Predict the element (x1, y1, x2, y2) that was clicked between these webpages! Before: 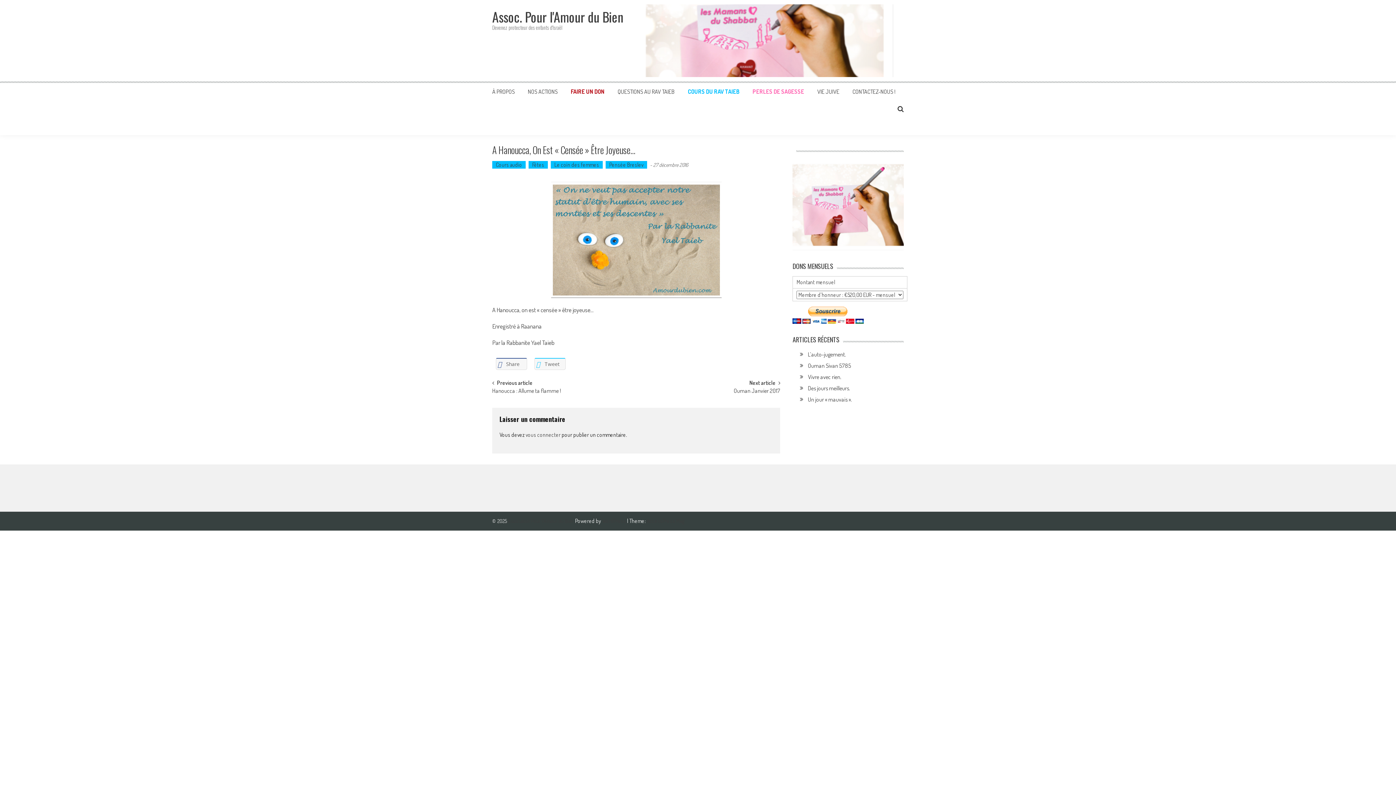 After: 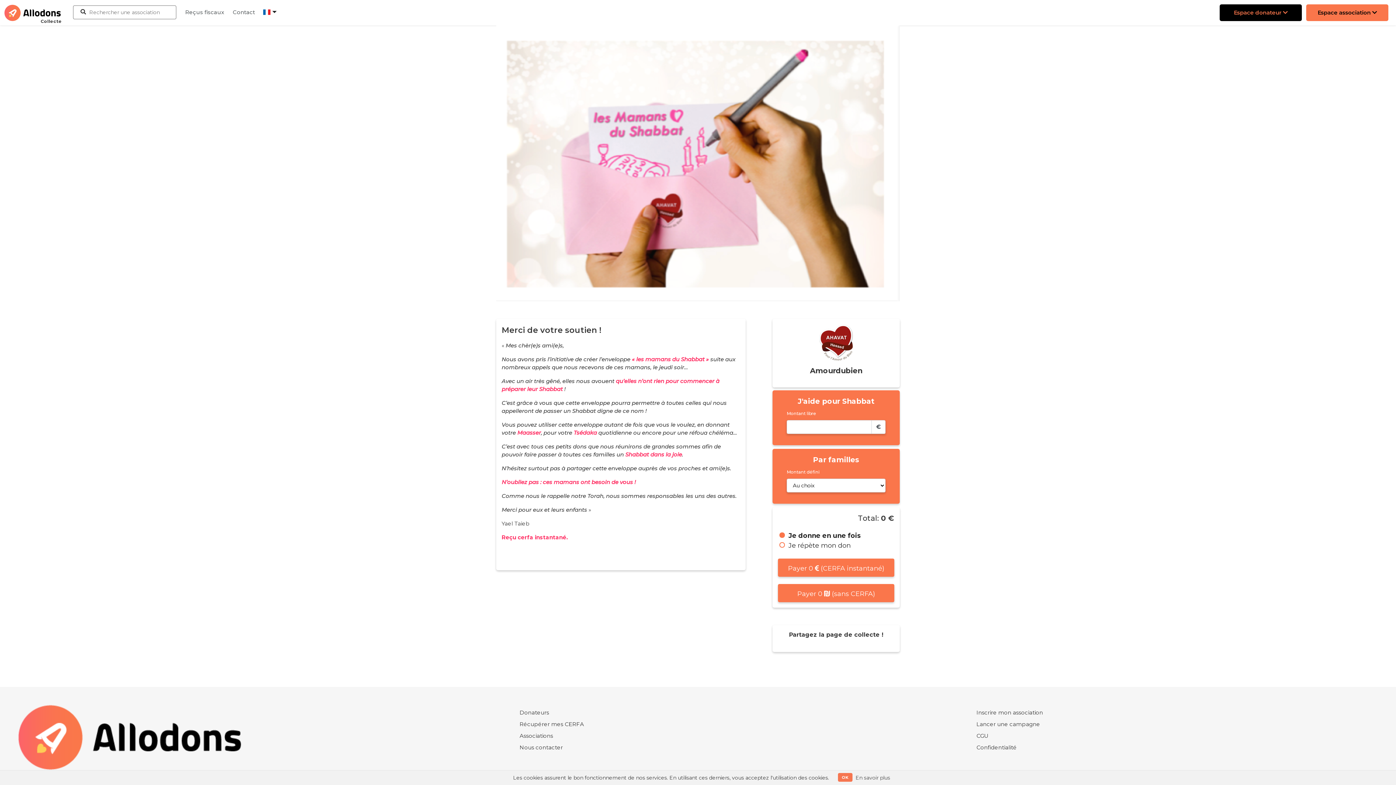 Action: bbox: (639, 4, 904, 77)